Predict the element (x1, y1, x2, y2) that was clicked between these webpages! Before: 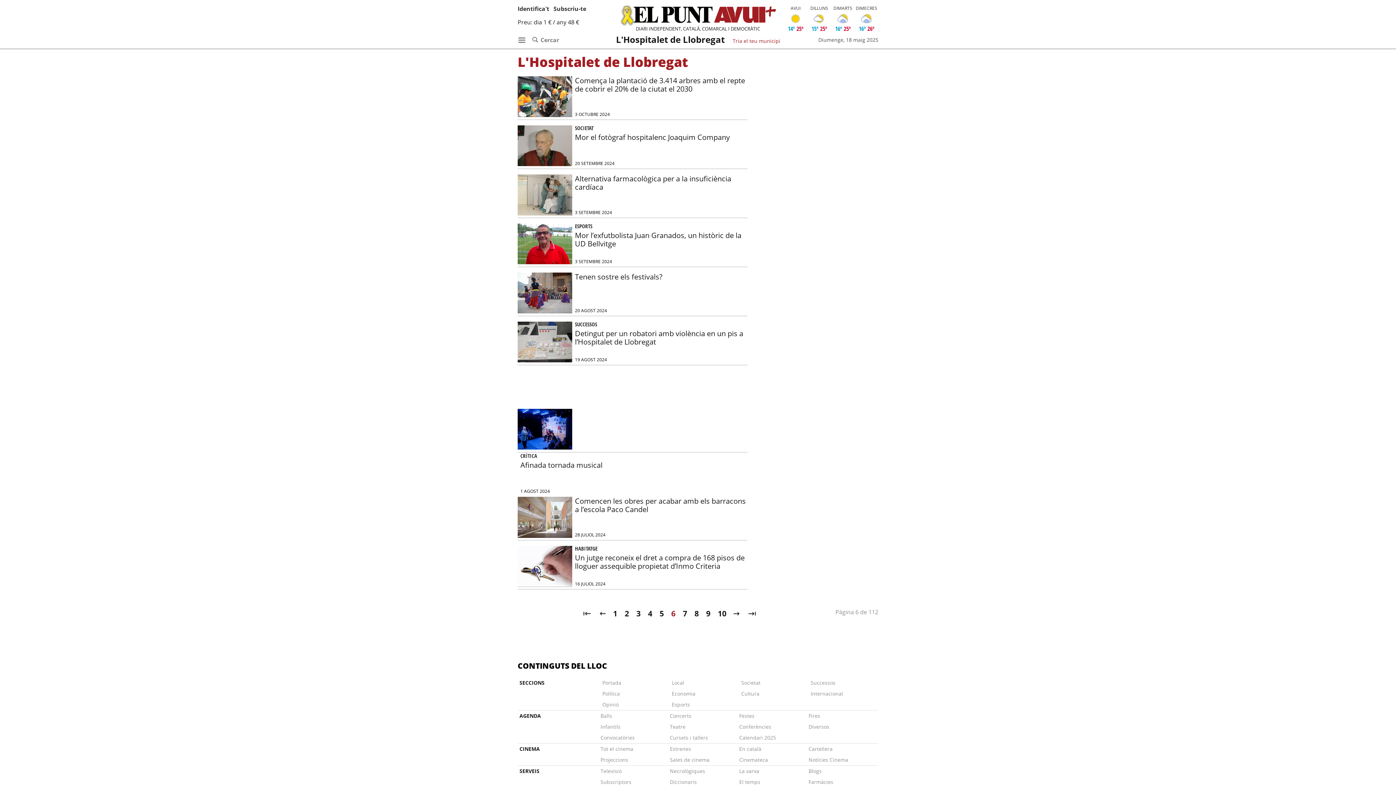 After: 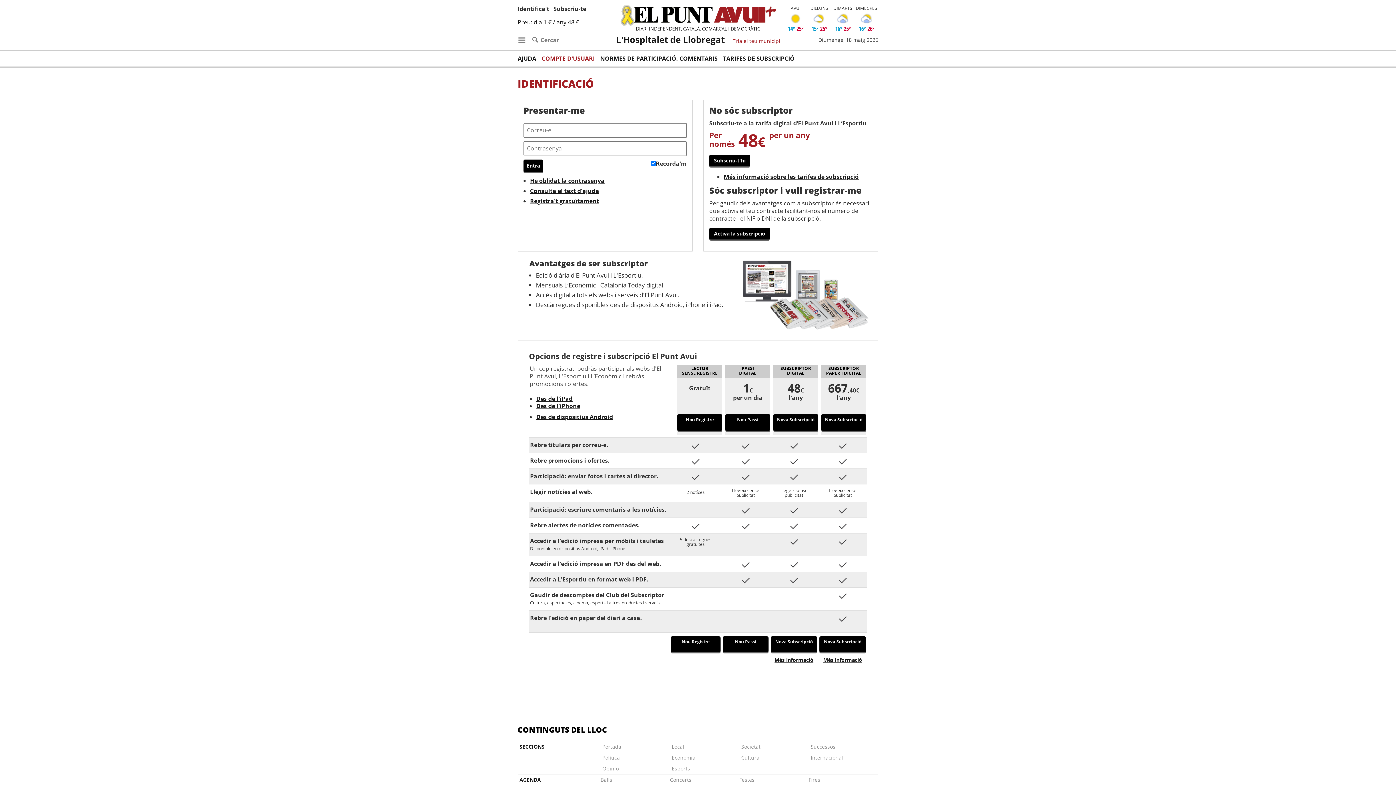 Action: label: Subscriu-te bbox: (553, 4, 586, 12)